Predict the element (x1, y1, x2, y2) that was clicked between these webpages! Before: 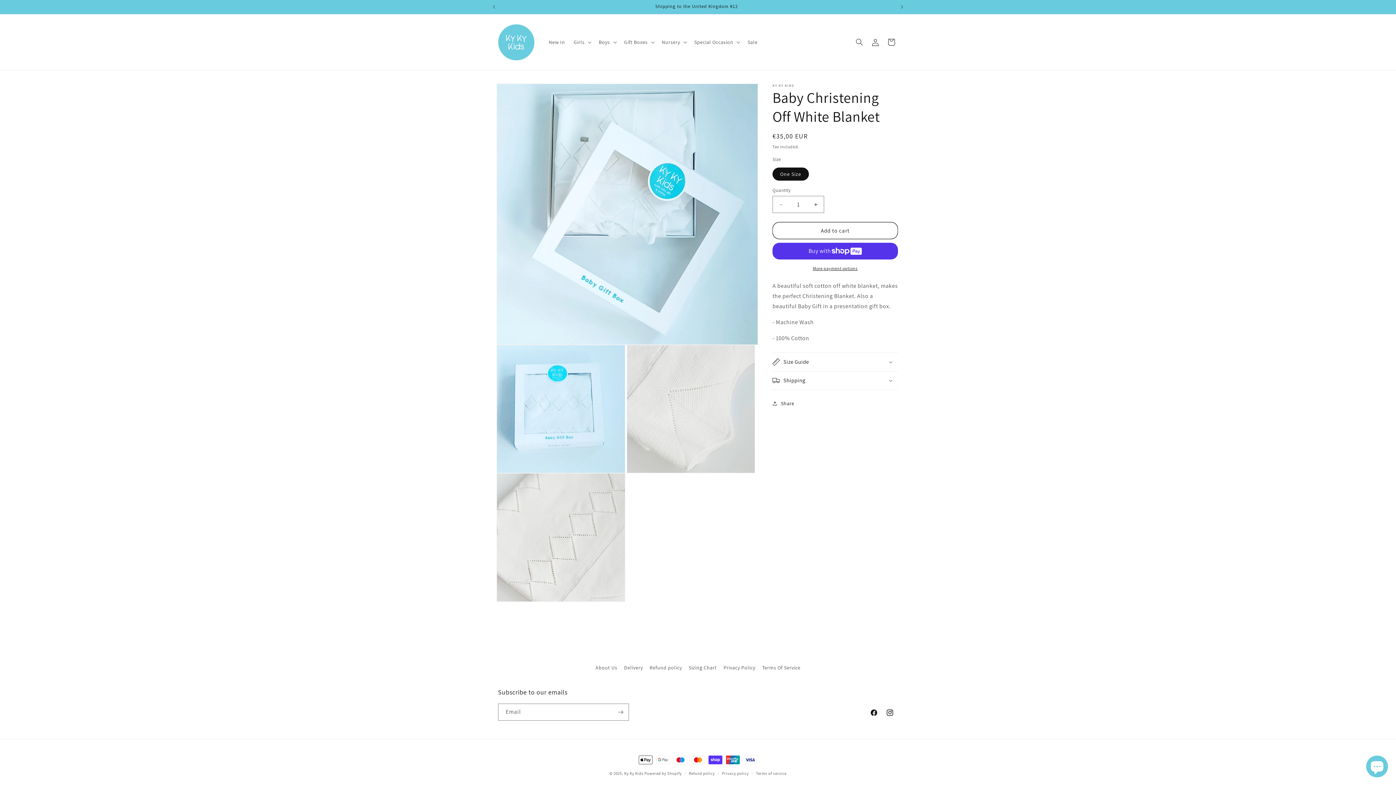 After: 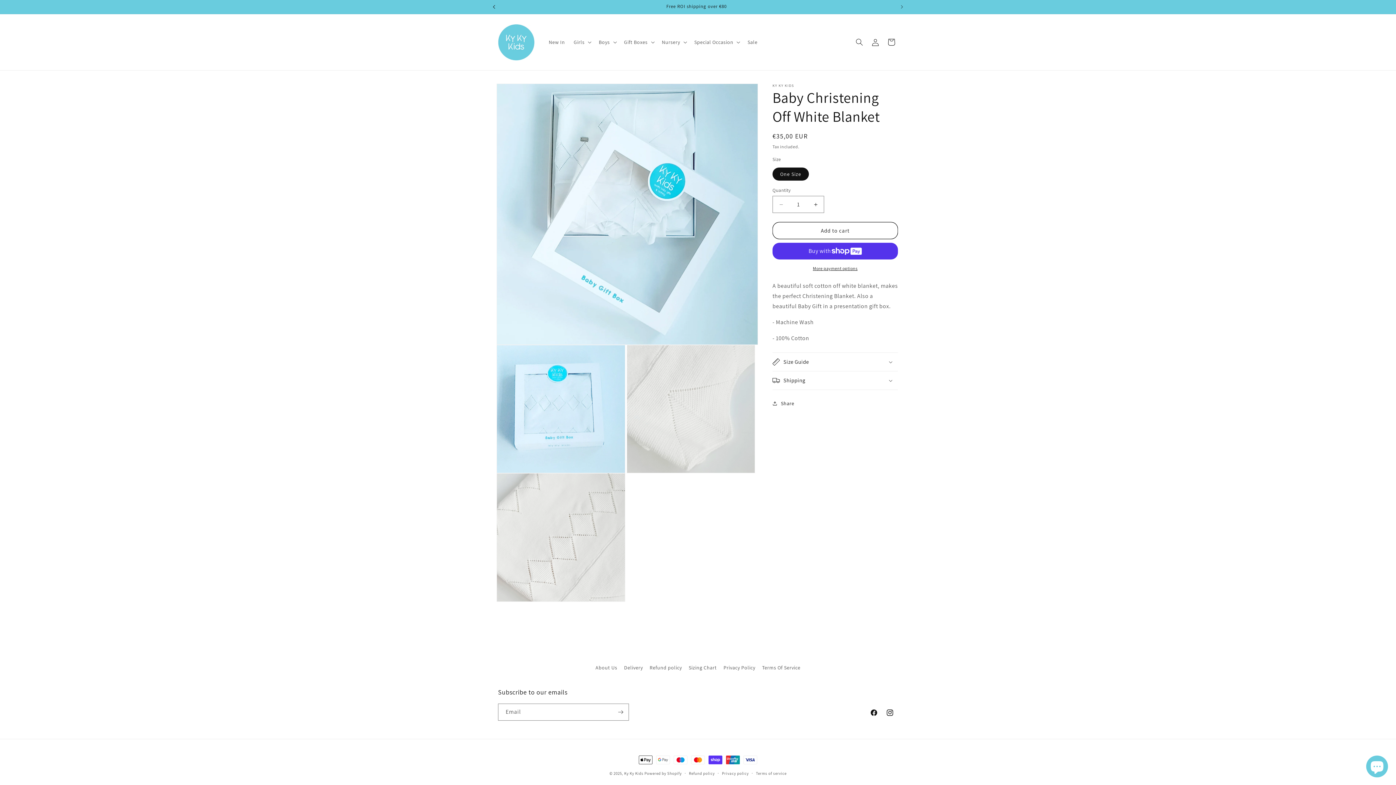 Action: bbox: (486, 0, 502, 13) label: Previous announcement